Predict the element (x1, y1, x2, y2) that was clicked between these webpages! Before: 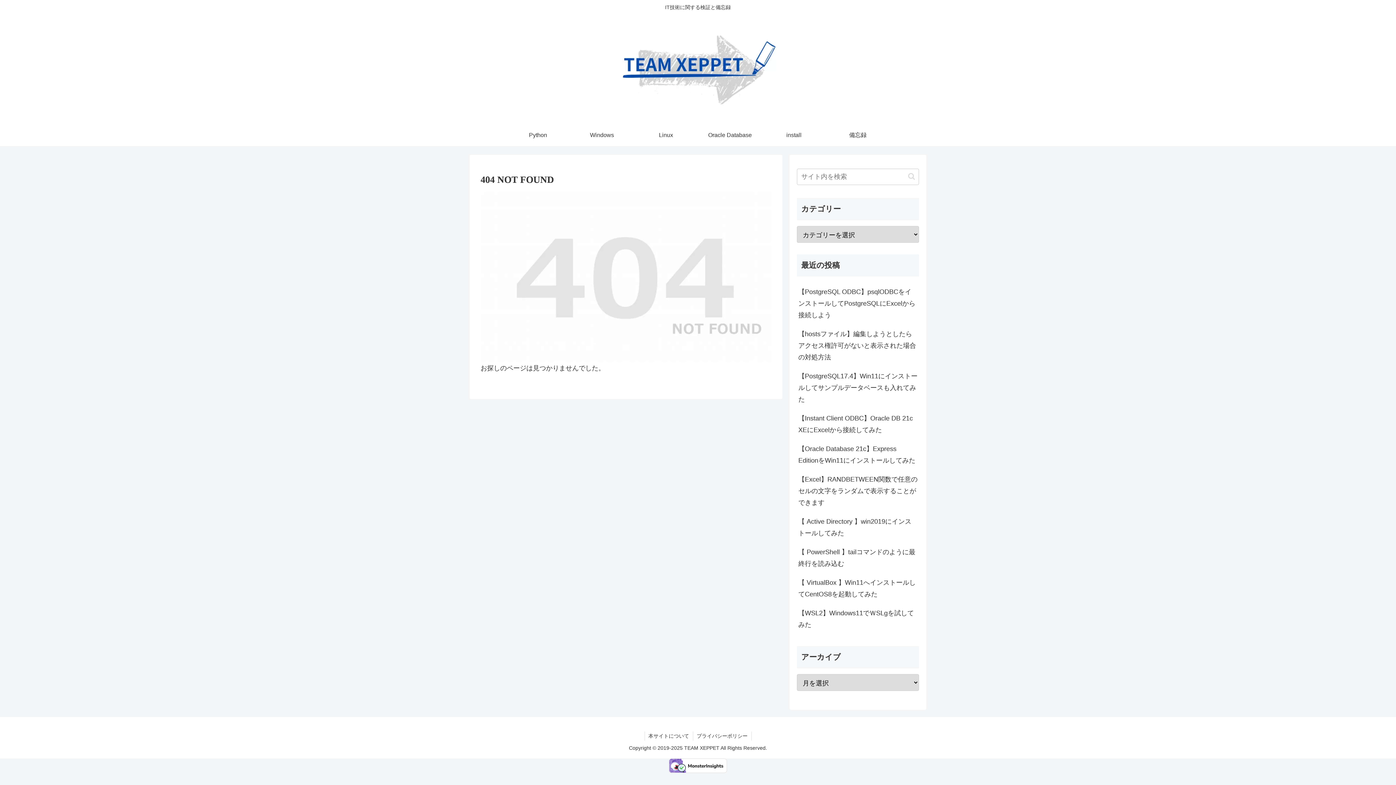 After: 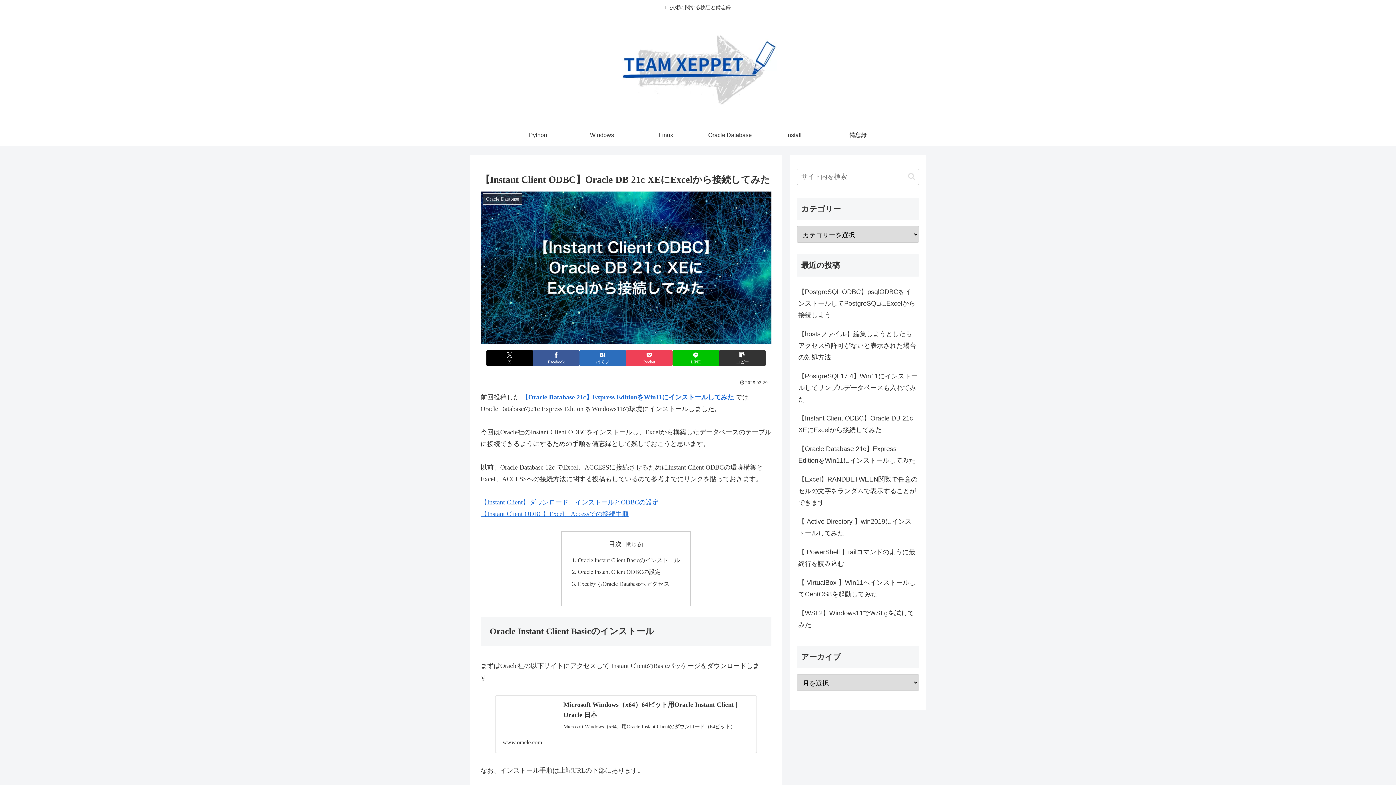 Action: bbox: (797, 409, 919, 439) label: 【Instant Client ODBC】Oracle DB 21c XEにExcelから接続してみた